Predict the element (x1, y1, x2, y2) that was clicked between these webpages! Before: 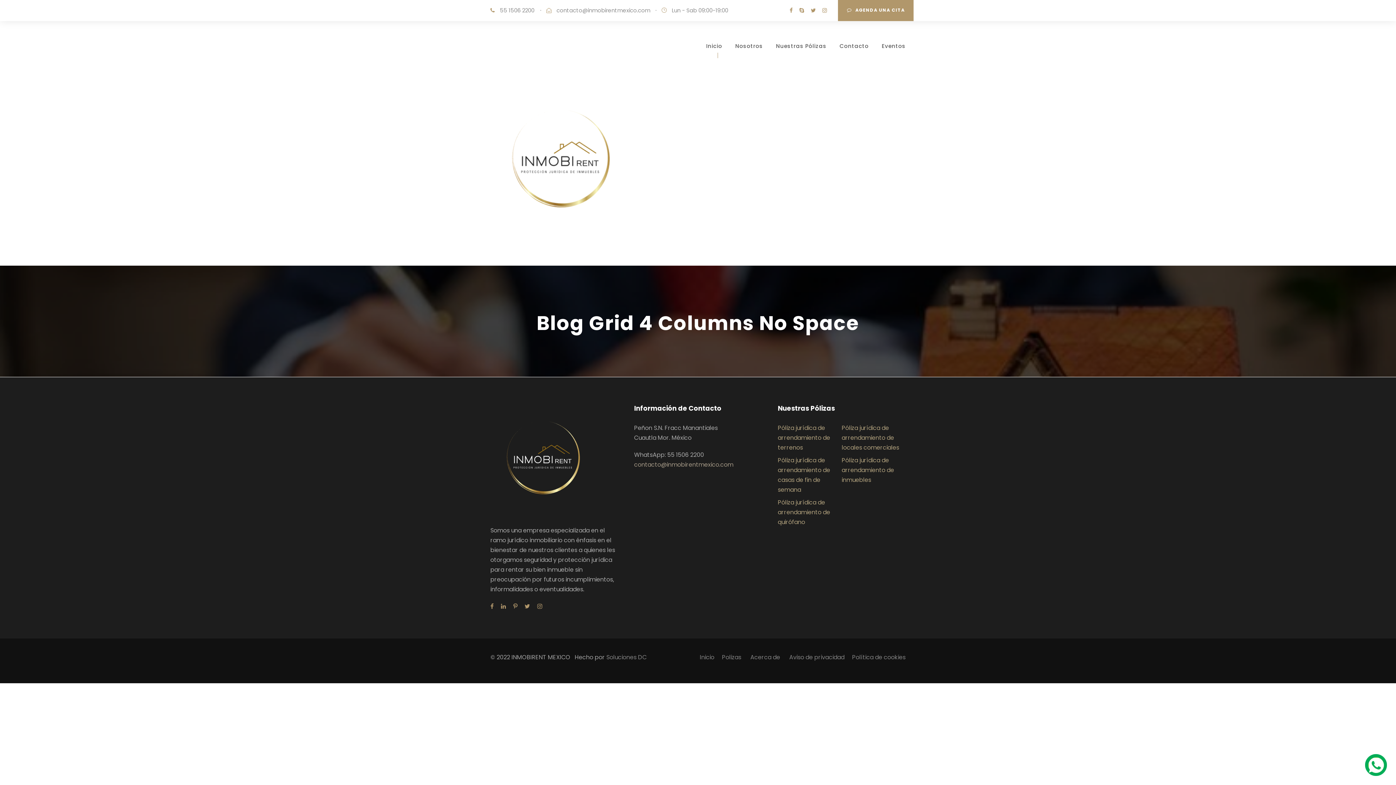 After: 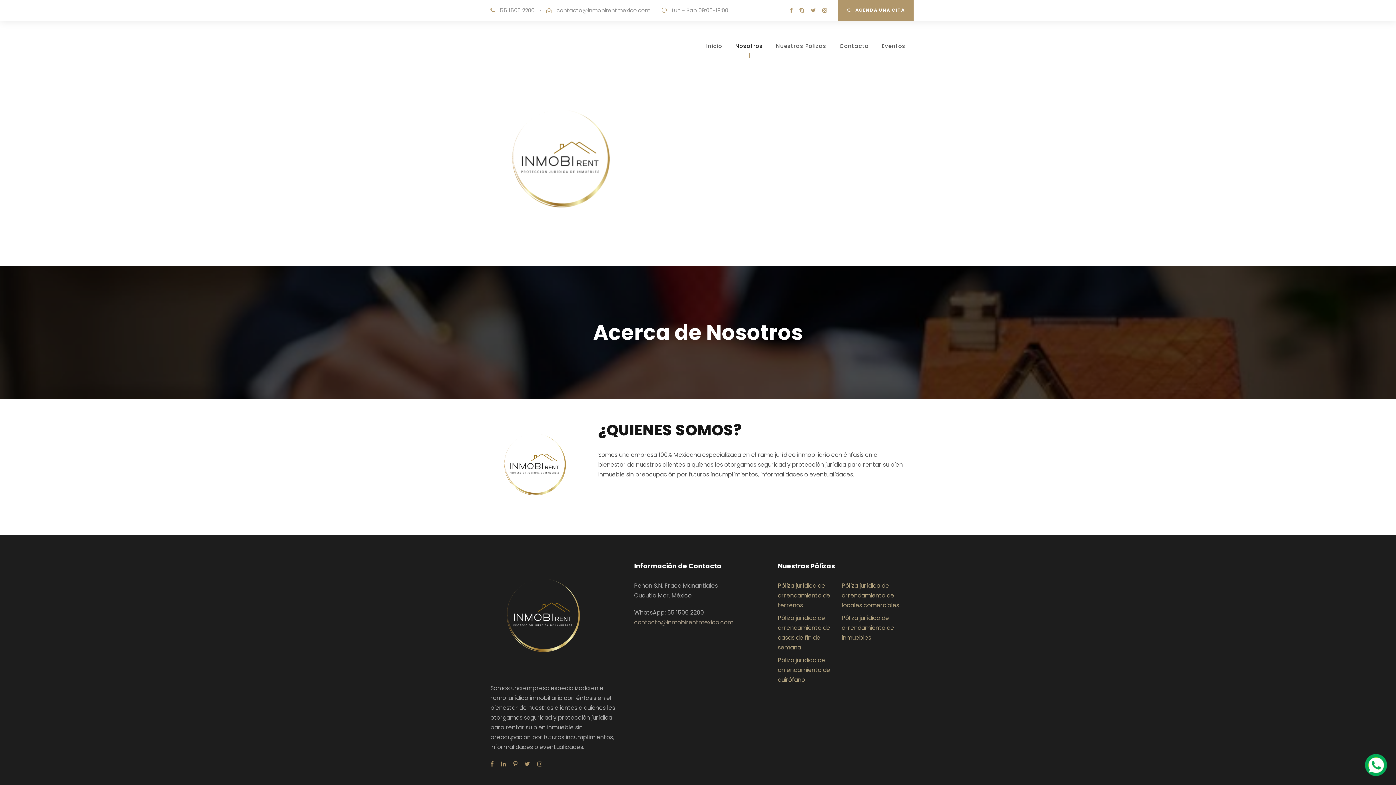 Action: label: Nosotros bbox: (735, 41, 763, 71)